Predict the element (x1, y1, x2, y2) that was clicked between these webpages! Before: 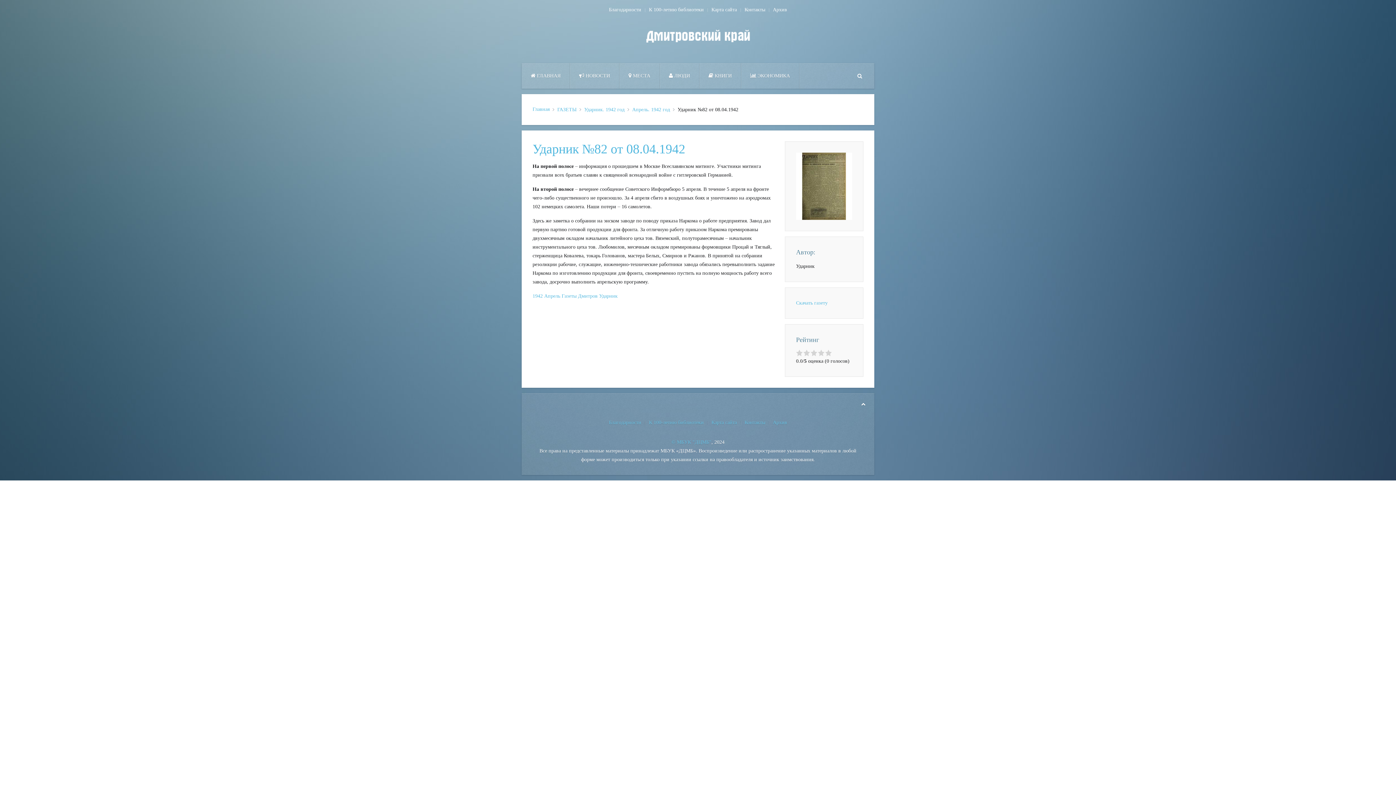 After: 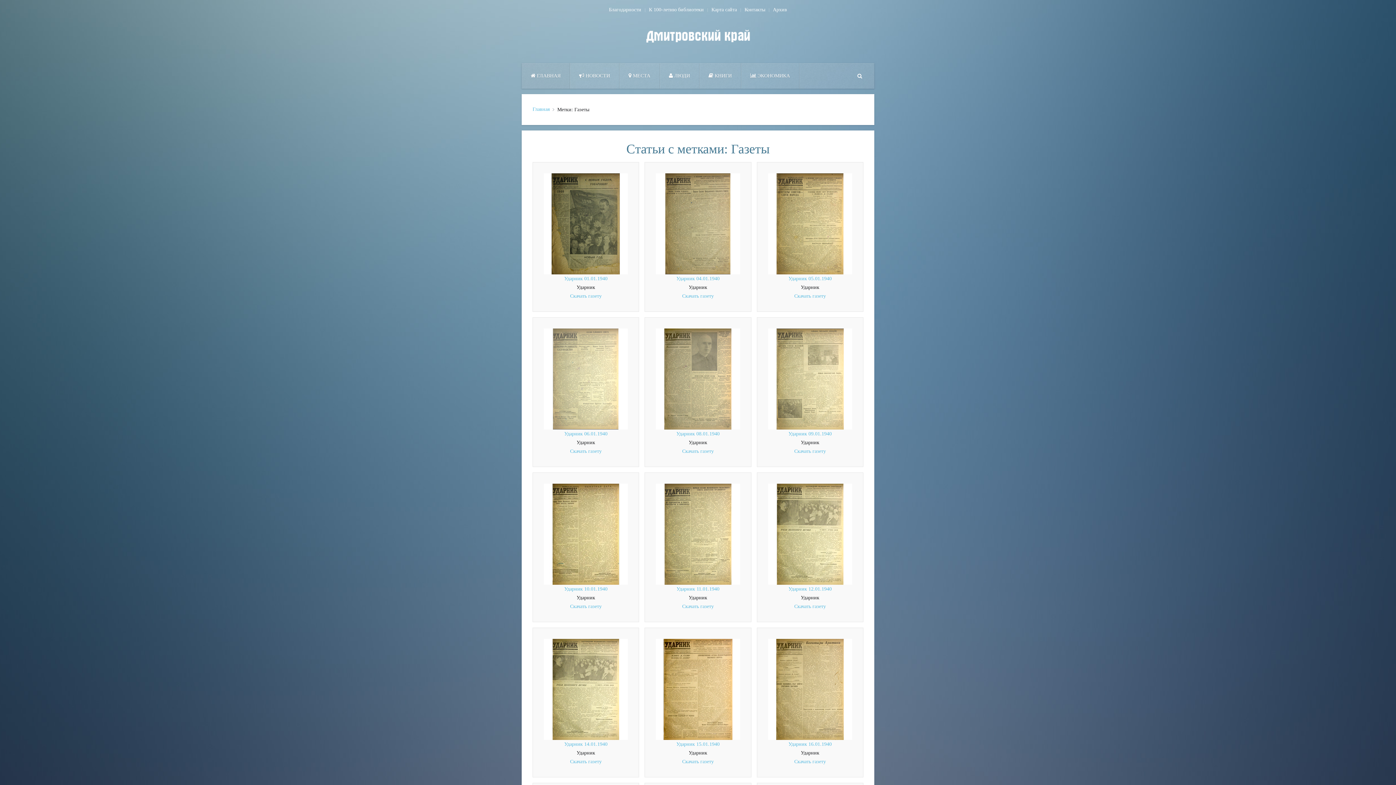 Action: label: Газеты bbox: (561, 293, 576, 298)